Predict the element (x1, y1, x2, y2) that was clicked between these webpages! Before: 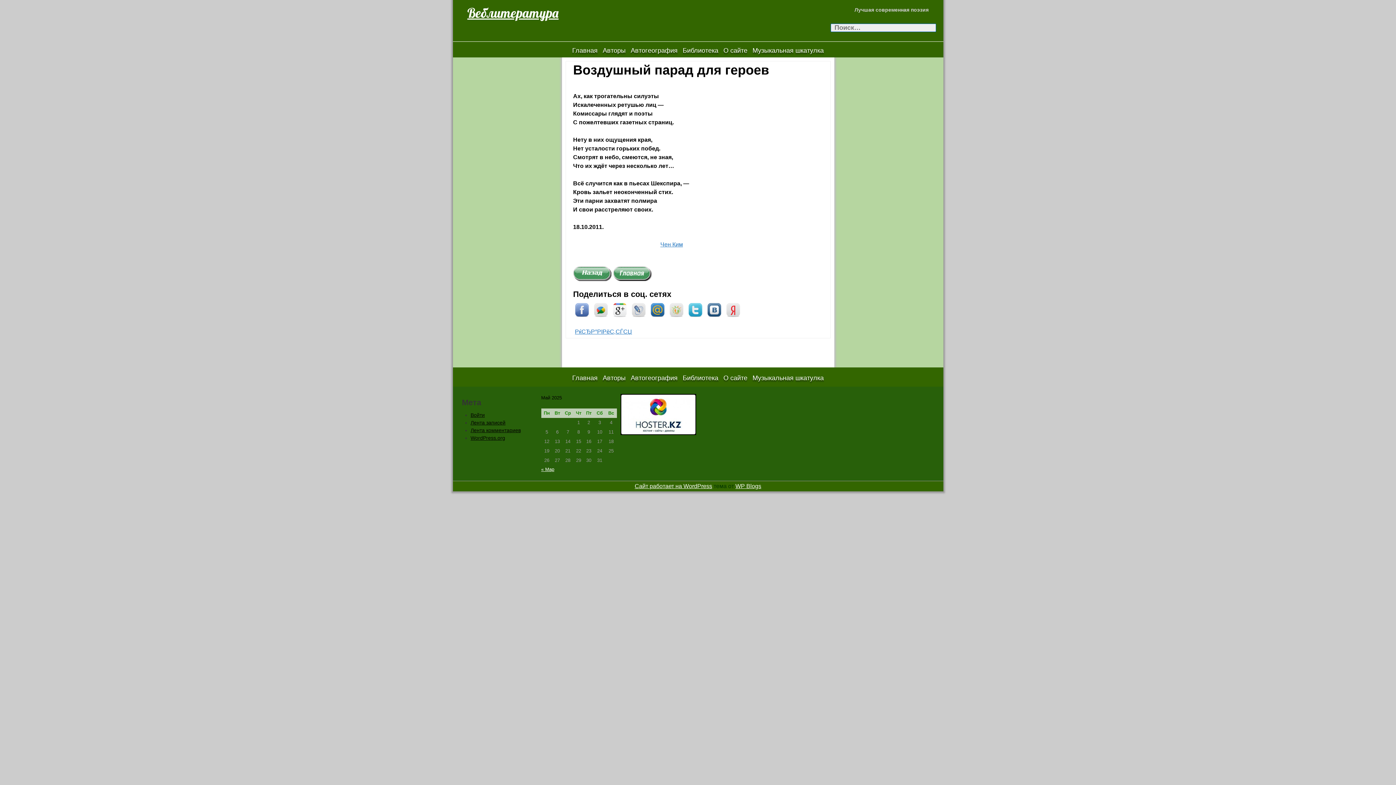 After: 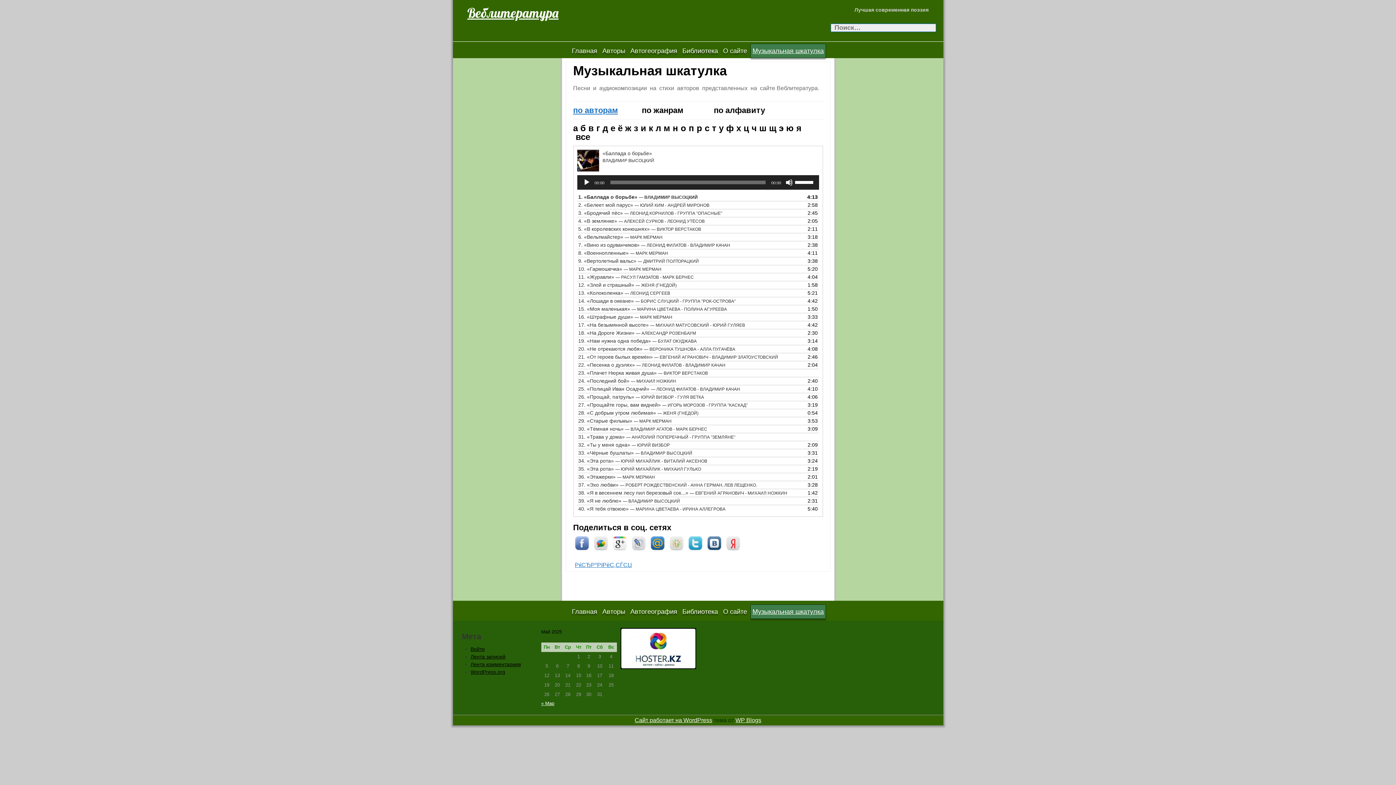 Action: bbox: (750, 371, 825, 385) label: Музыкальная шкатулка